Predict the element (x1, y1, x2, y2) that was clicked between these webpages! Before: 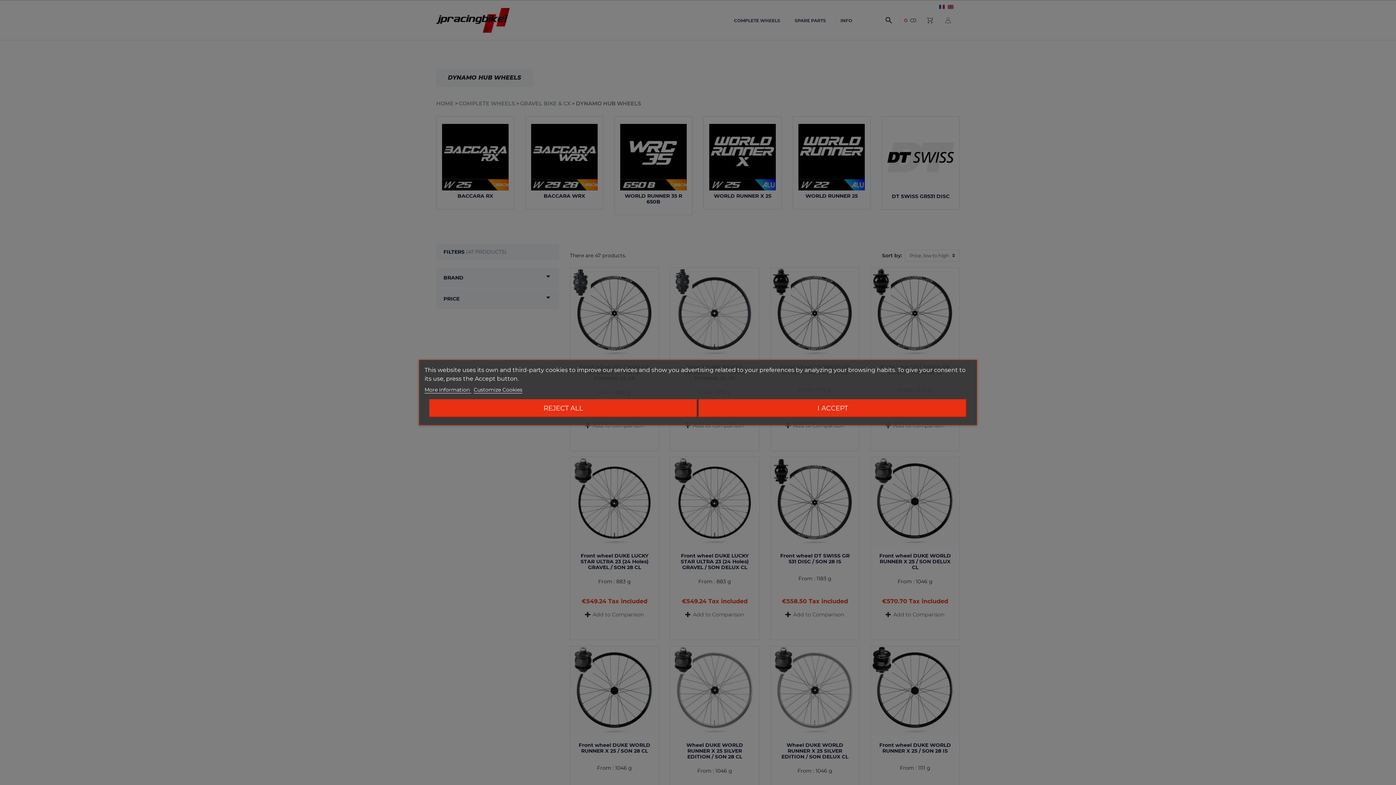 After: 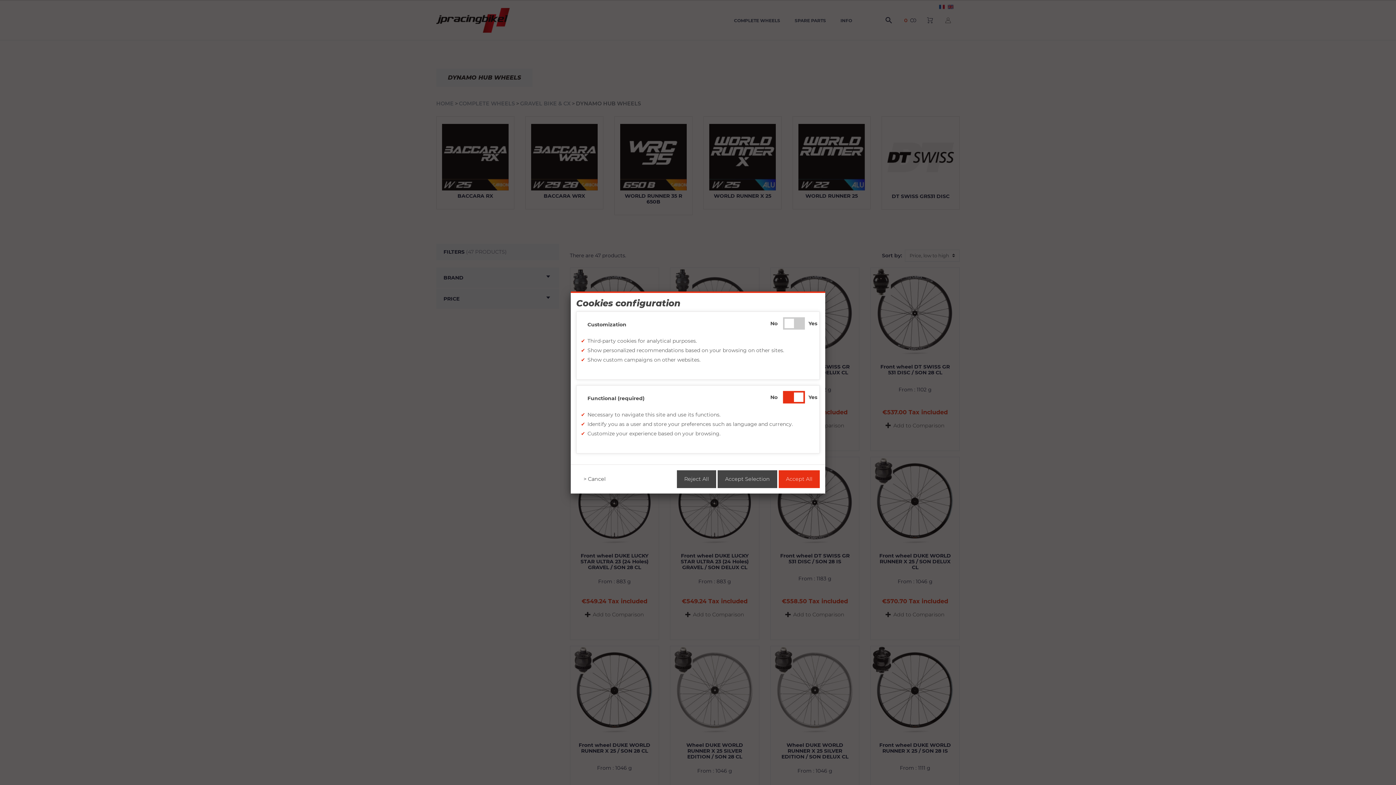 Action: bbox: (473, 386, 522, 393) label: Customize Cookies